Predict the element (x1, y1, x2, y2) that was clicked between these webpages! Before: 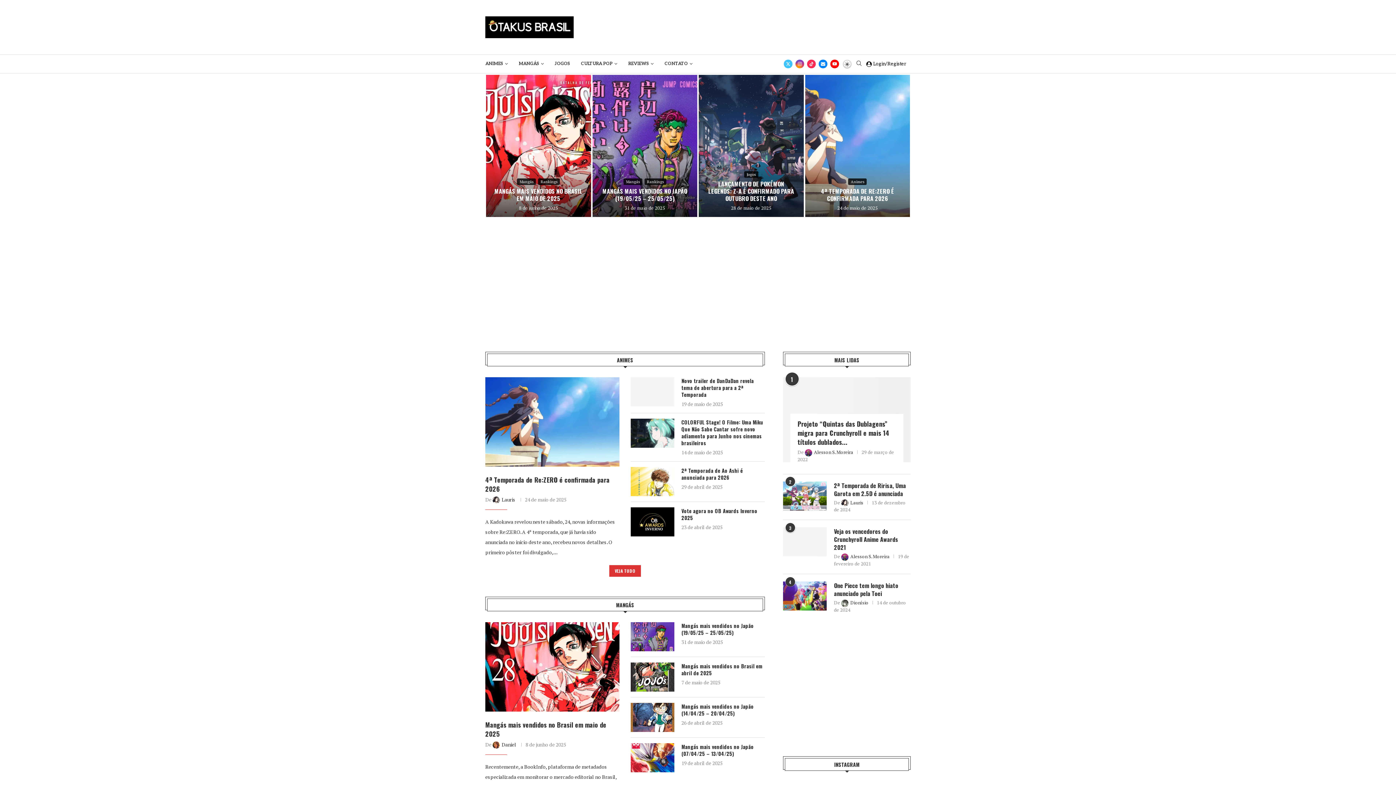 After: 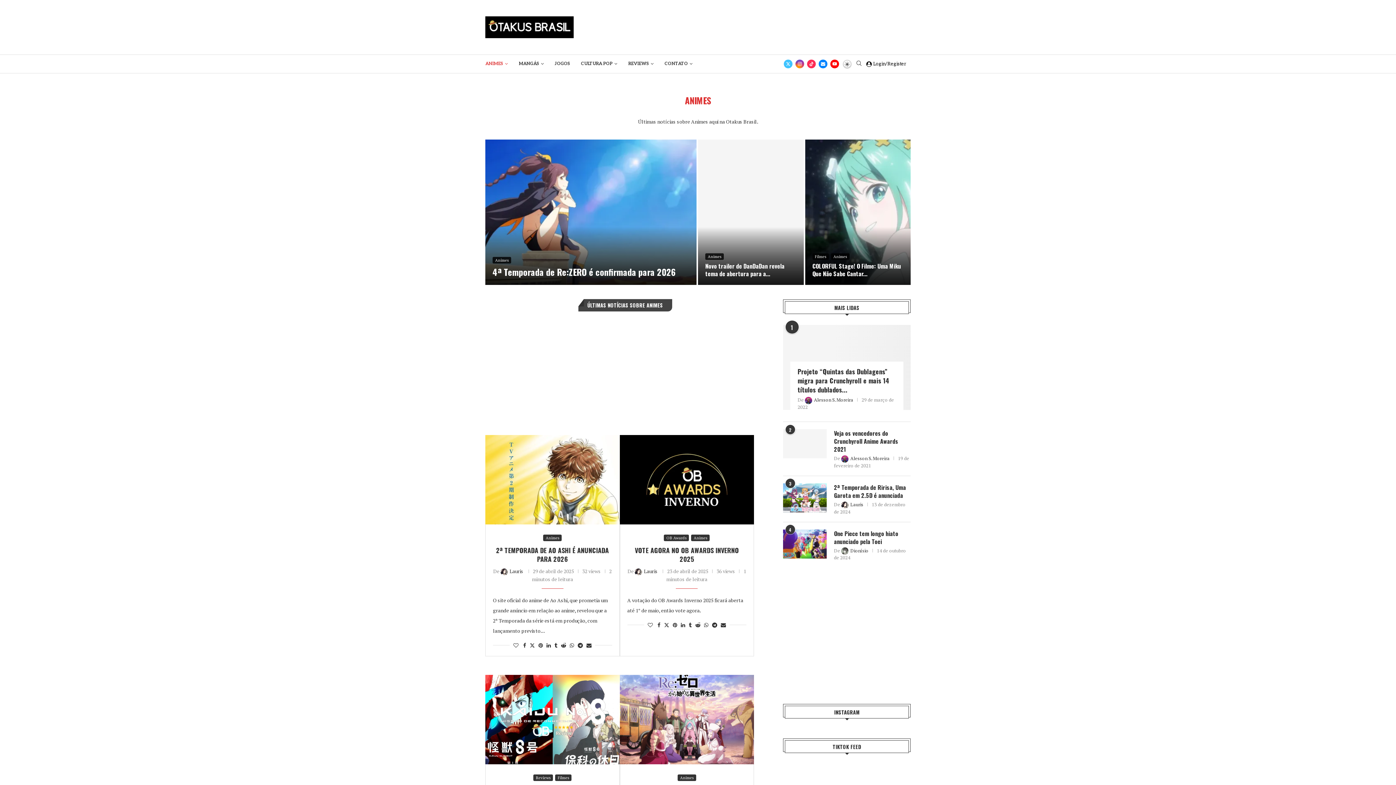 Action: label: VEJA TUDO bbox: (609, 565, 641, 576)